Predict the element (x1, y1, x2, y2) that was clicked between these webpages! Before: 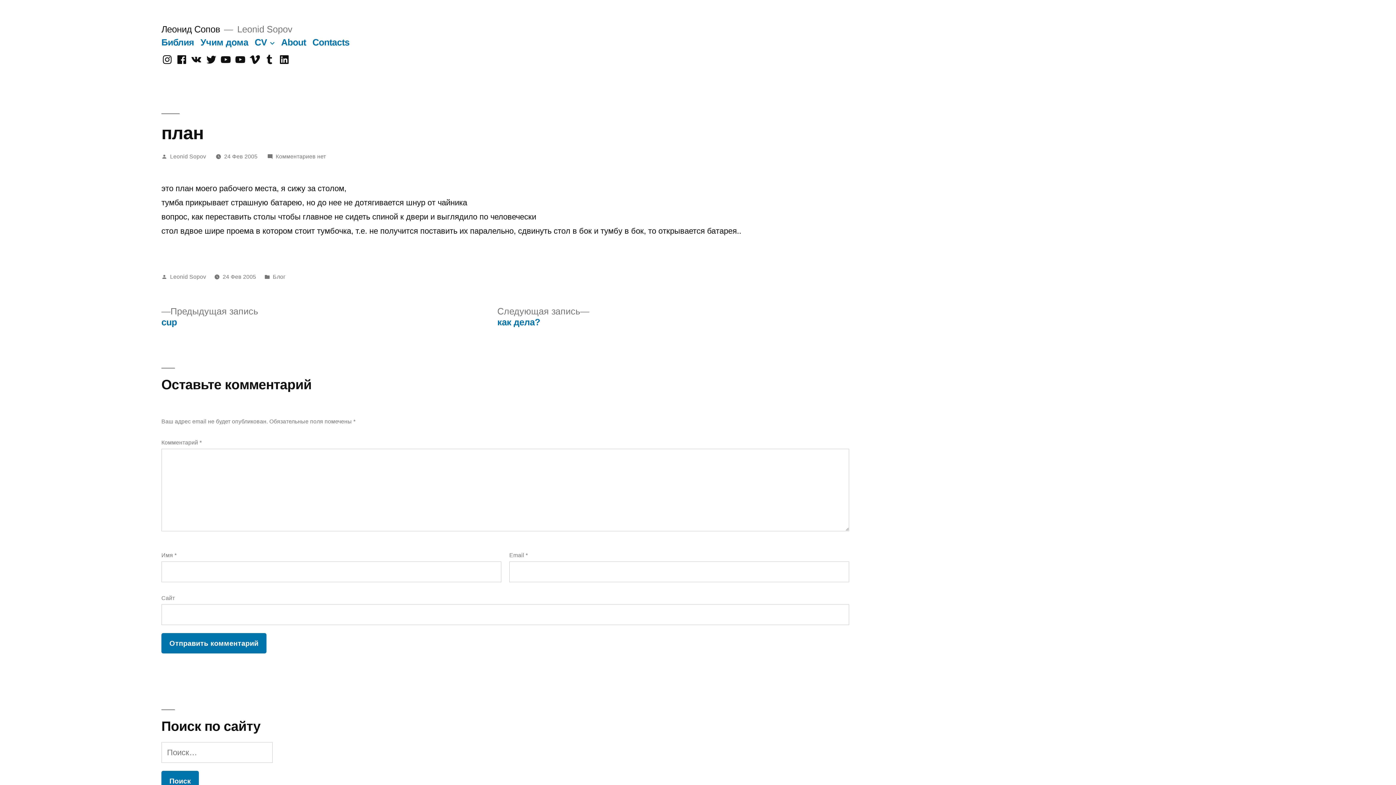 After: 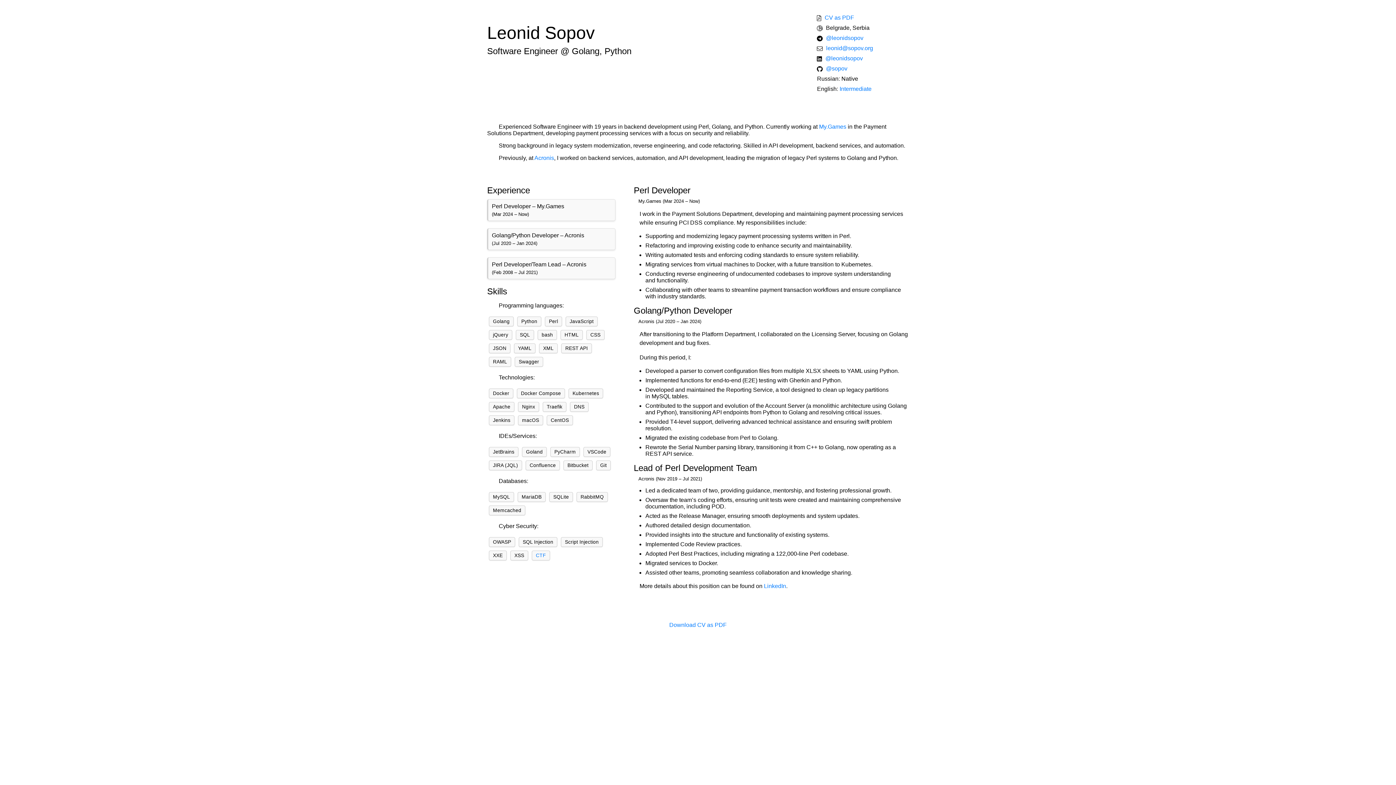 Action: label: CV bbox: (254, 37, 267, 47)